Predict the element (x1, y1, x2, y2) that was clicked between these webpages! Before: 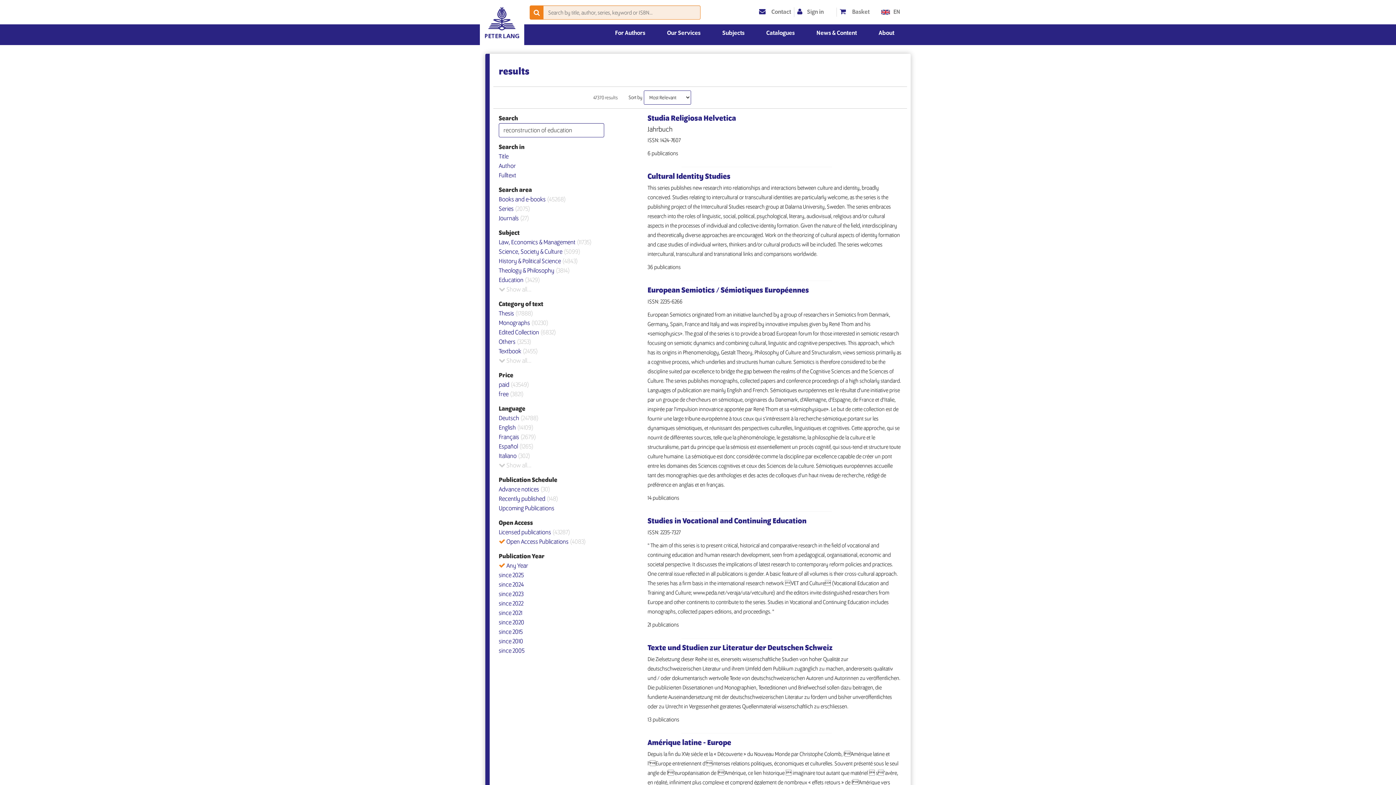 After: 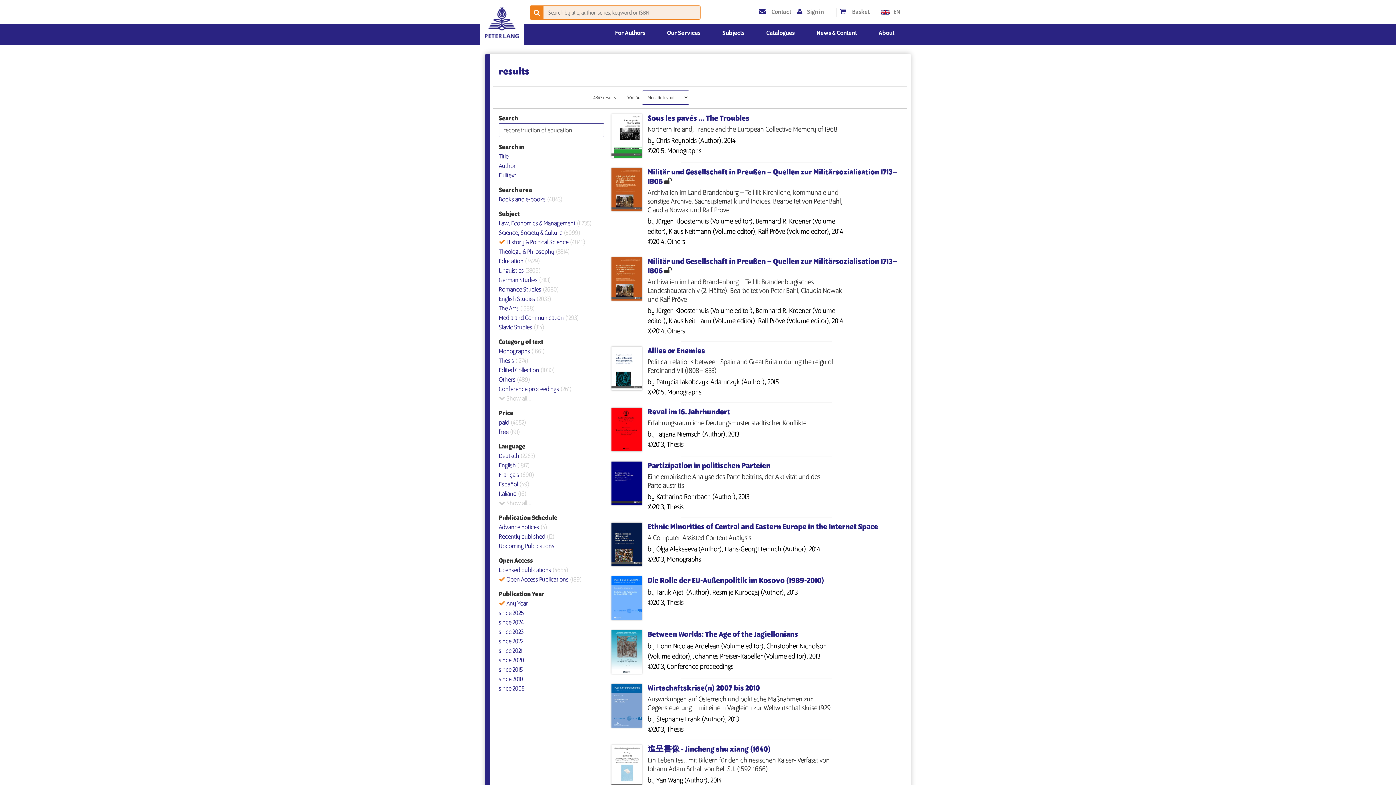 Action: bbox: (498, 258, 577, 264) label: History & Political Science (4843)